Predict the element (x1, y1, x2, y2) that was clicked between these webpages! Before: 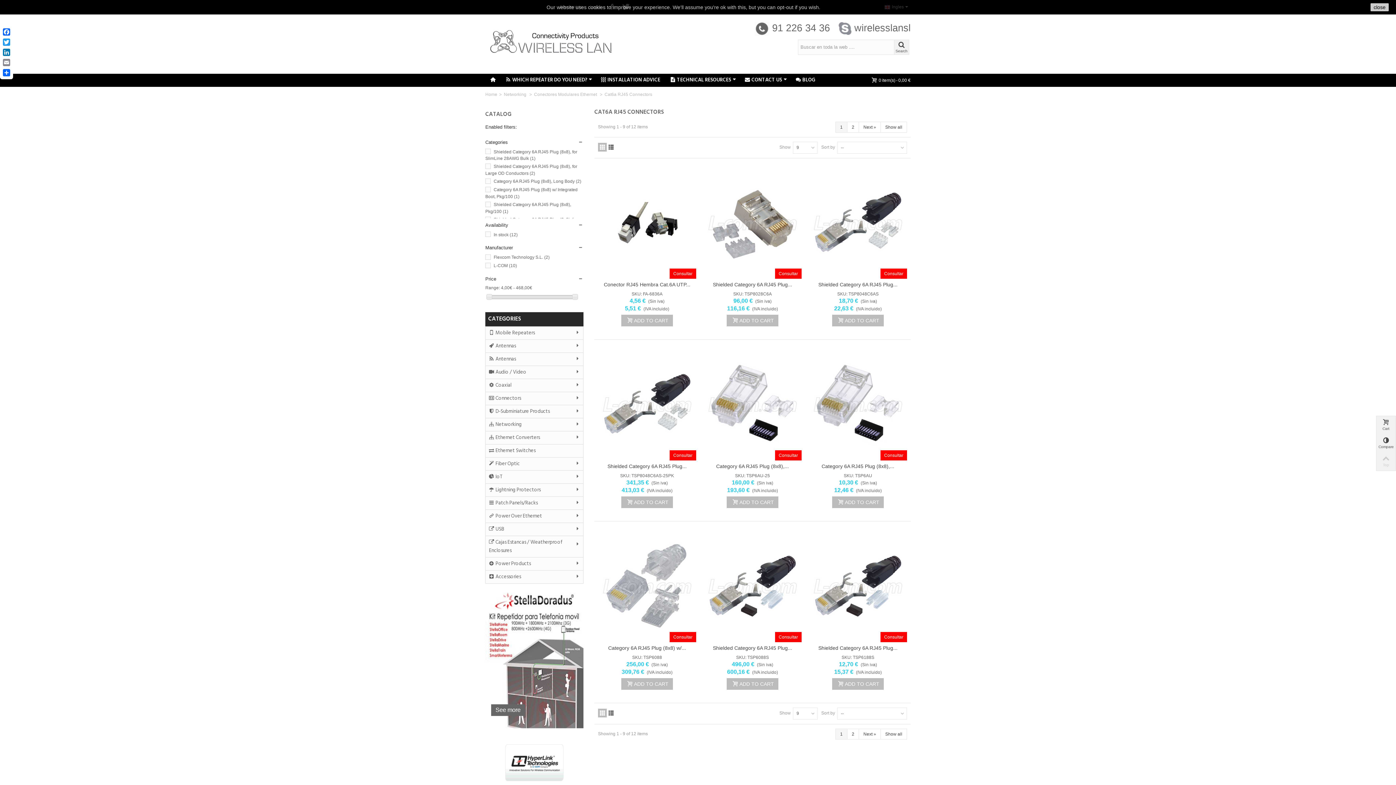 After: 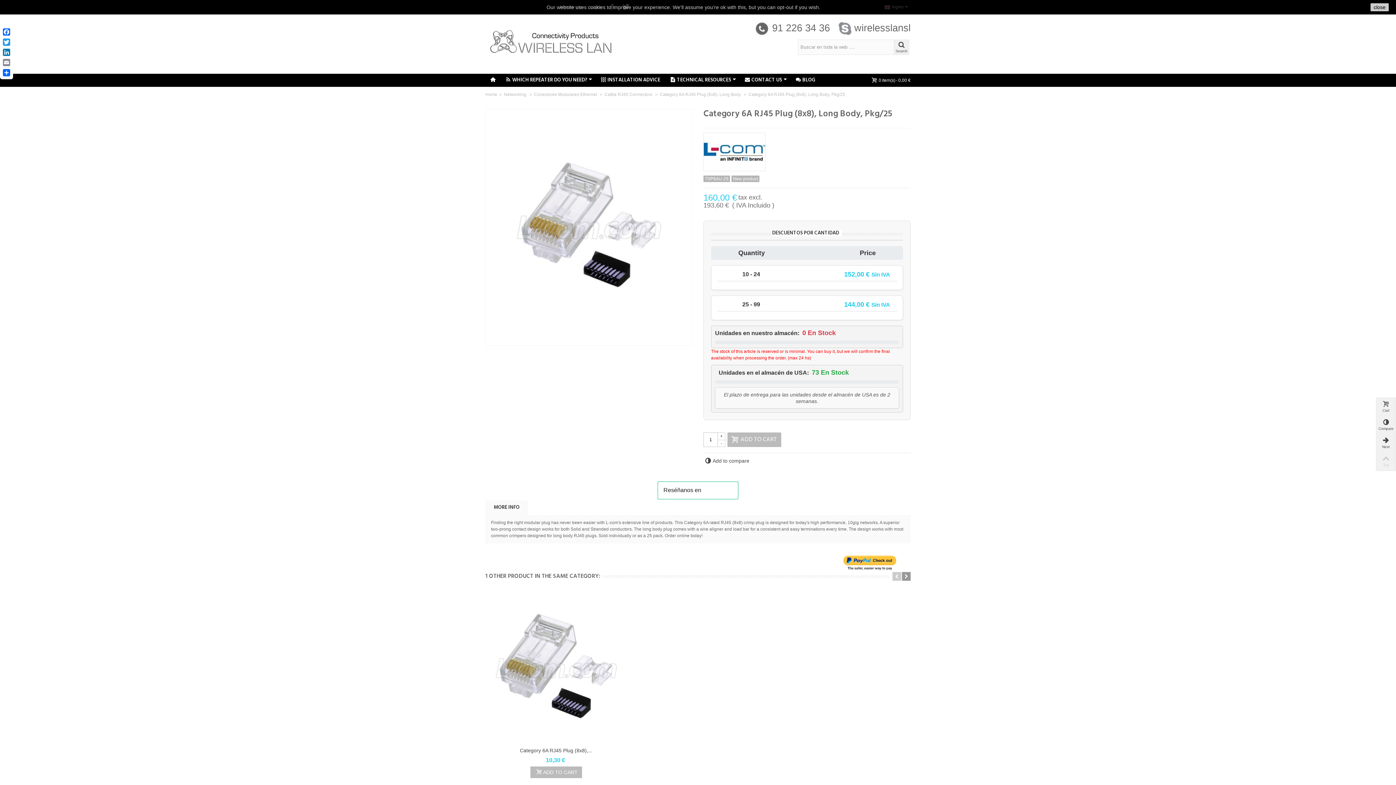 Action: label: Consultar bbox: (703, 348, 801, 460)